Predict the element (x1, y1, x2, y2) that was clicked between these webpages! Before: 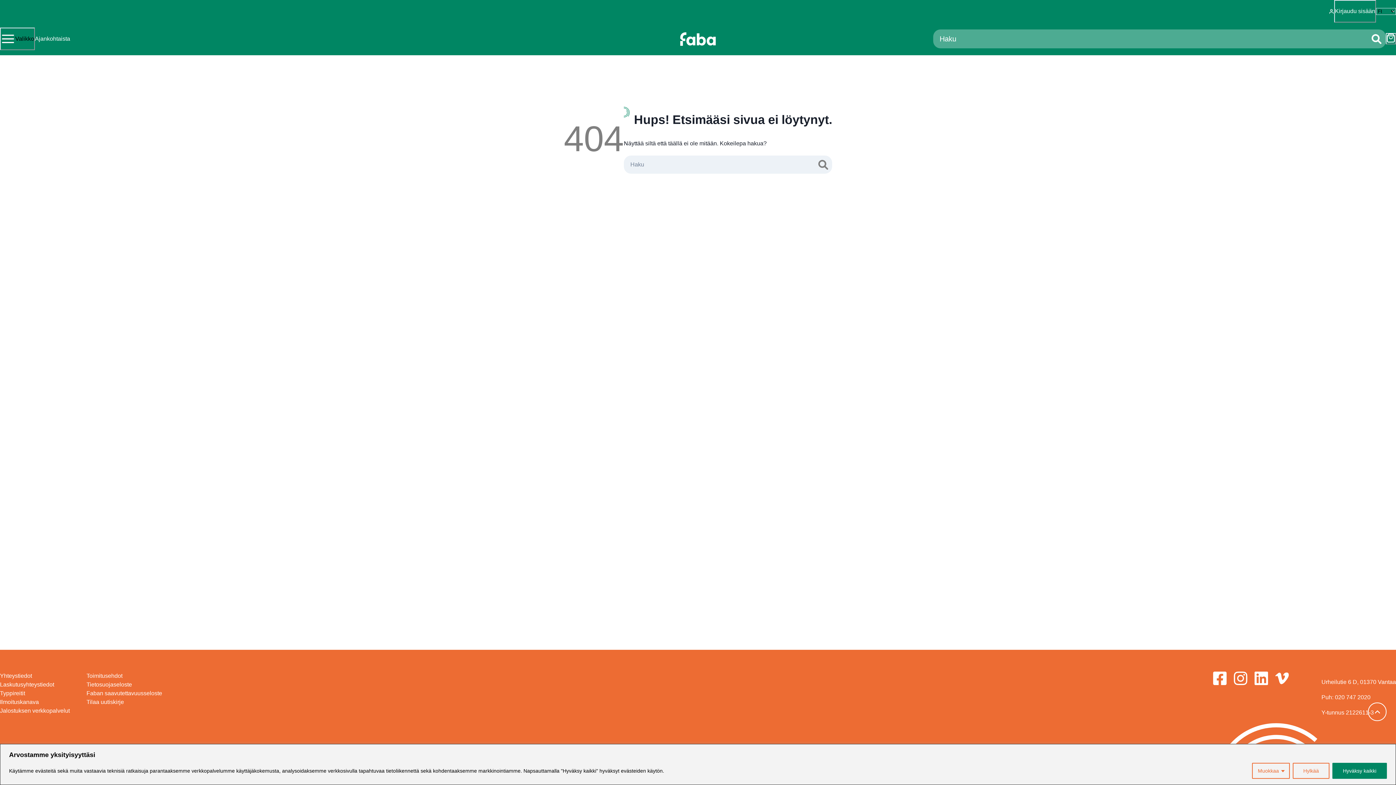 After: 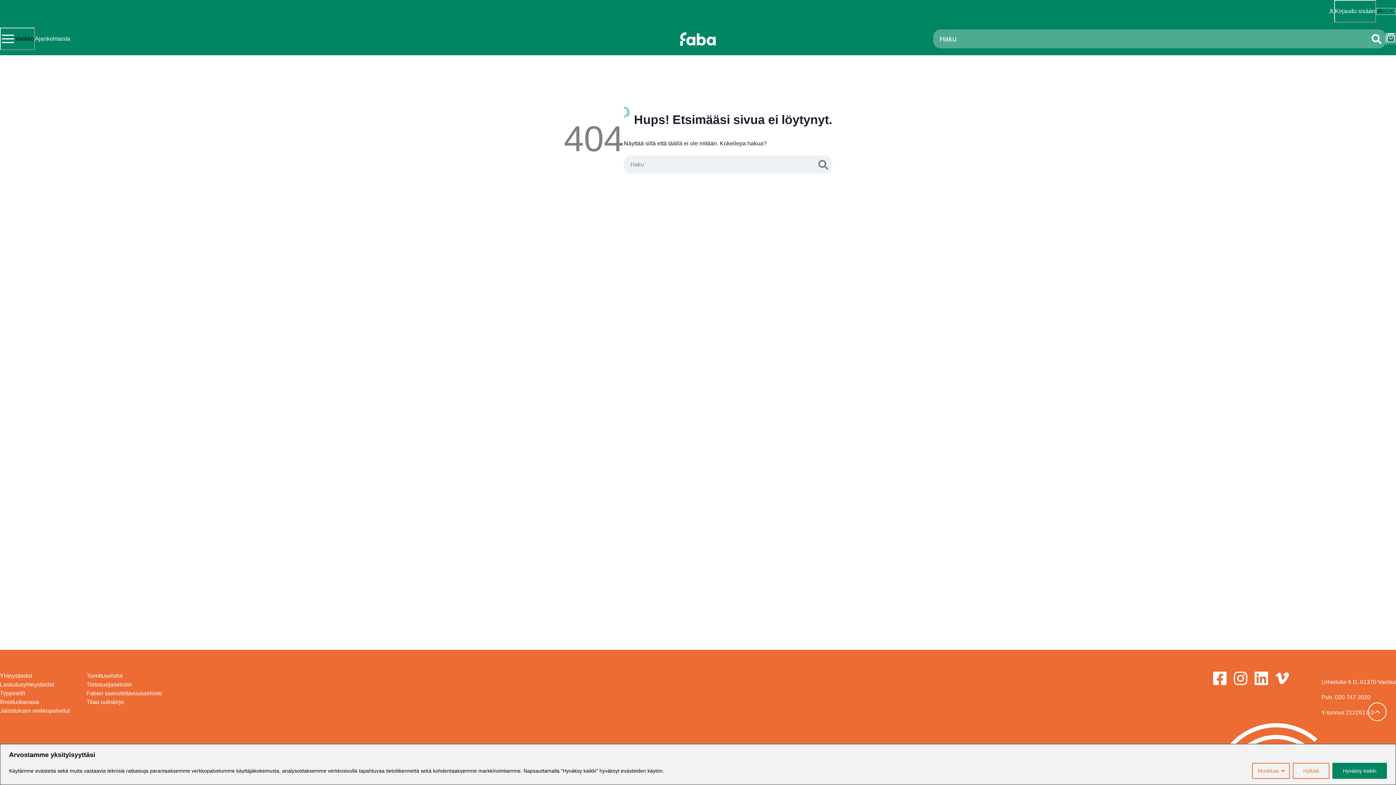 Action: bbox: (1368, 702, 1386, 721)